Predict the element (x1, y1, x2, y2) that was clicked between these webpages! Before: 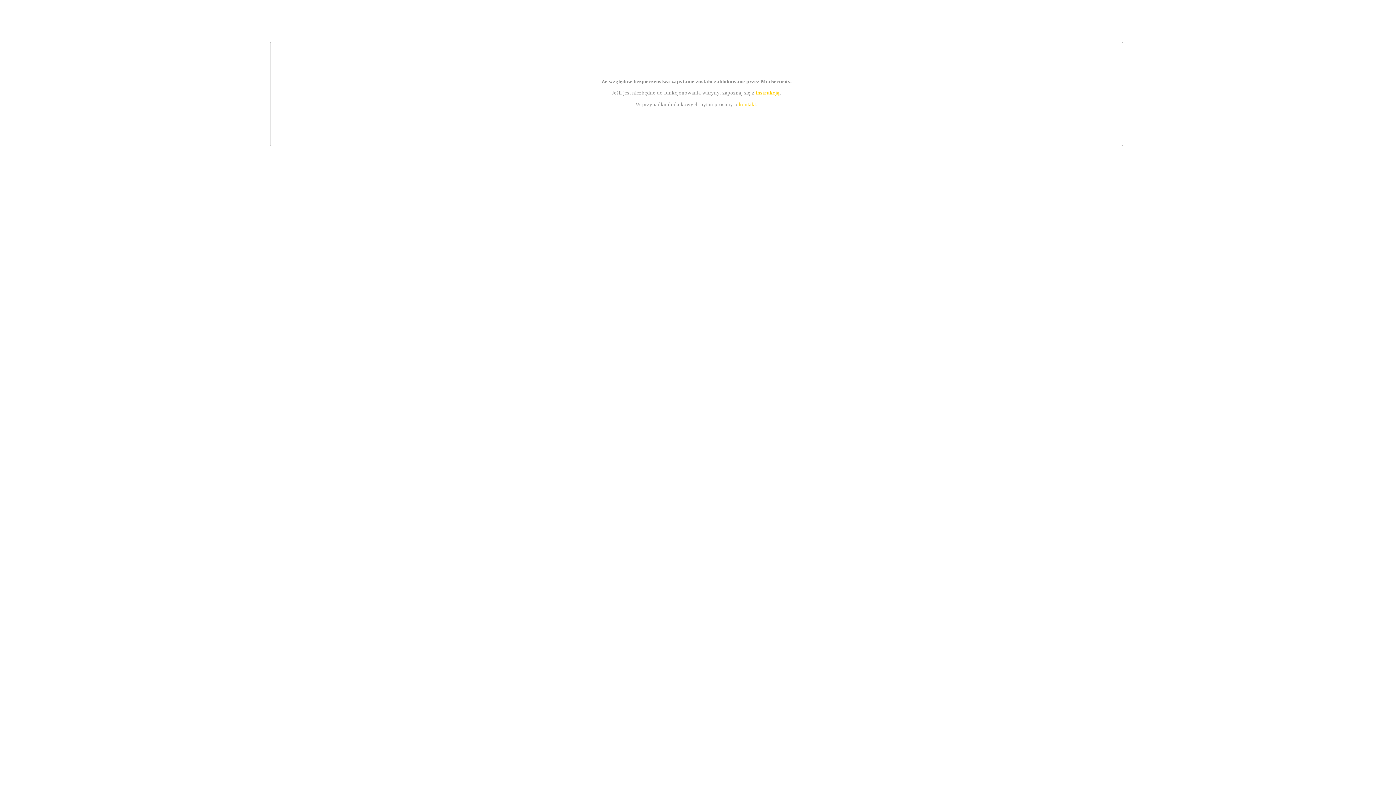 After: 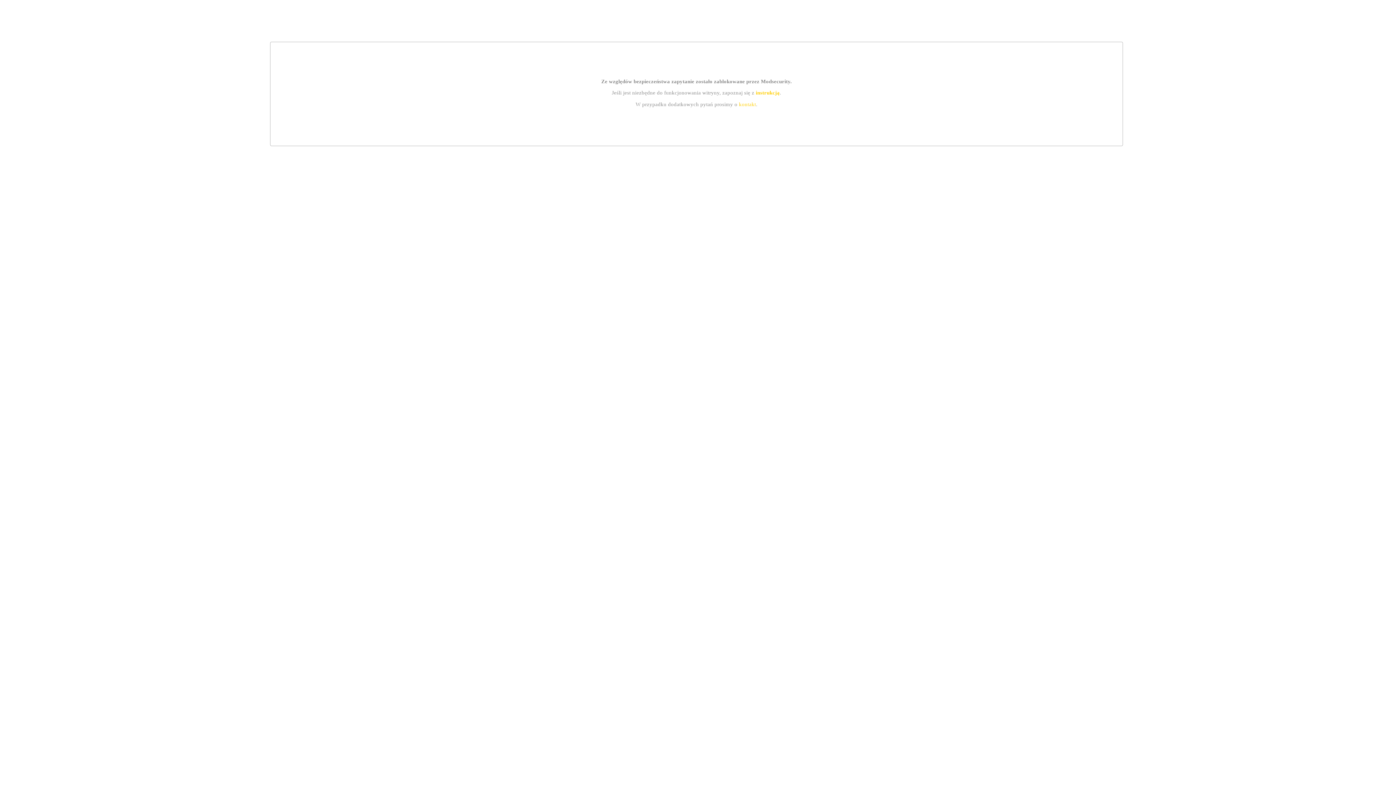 Action: label: kontakt bbox: (739, 101, 756, 107)